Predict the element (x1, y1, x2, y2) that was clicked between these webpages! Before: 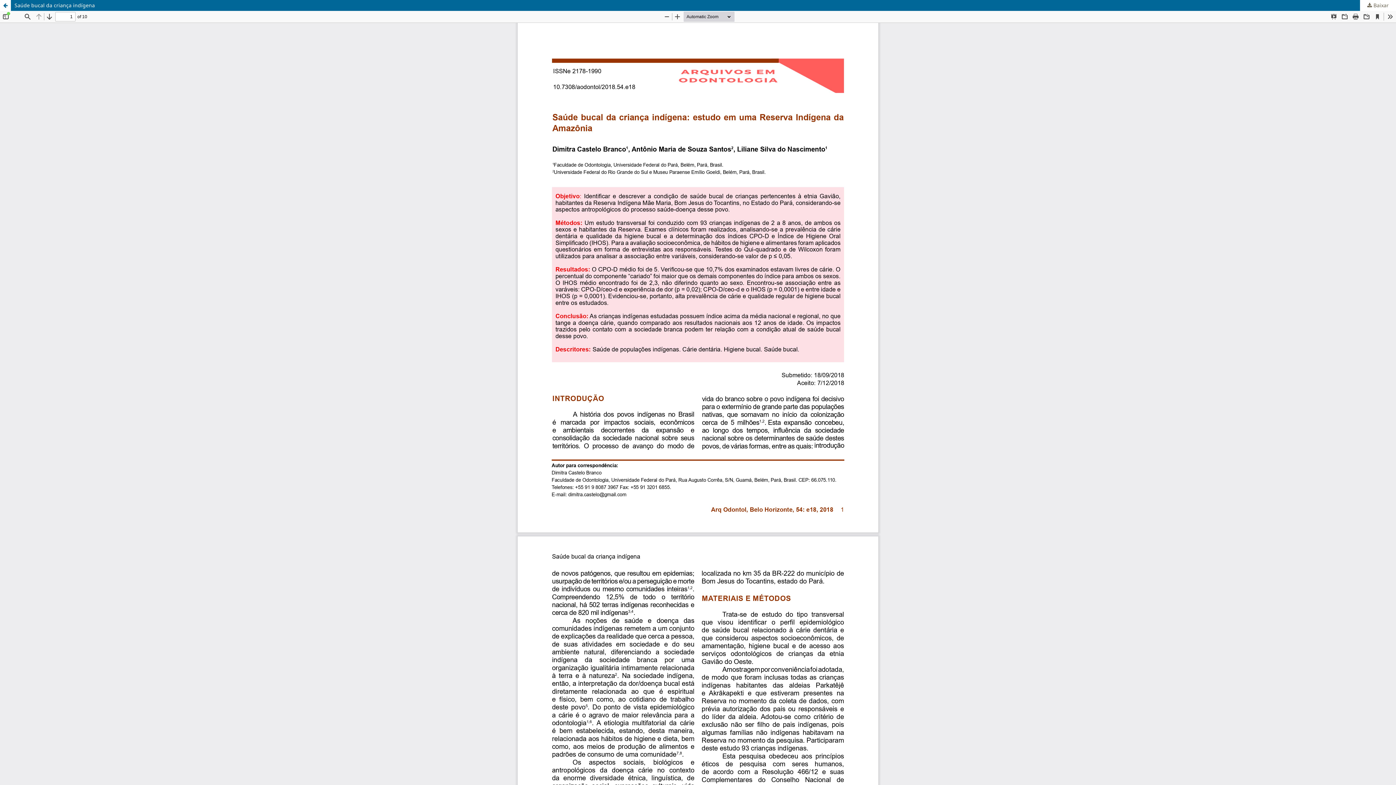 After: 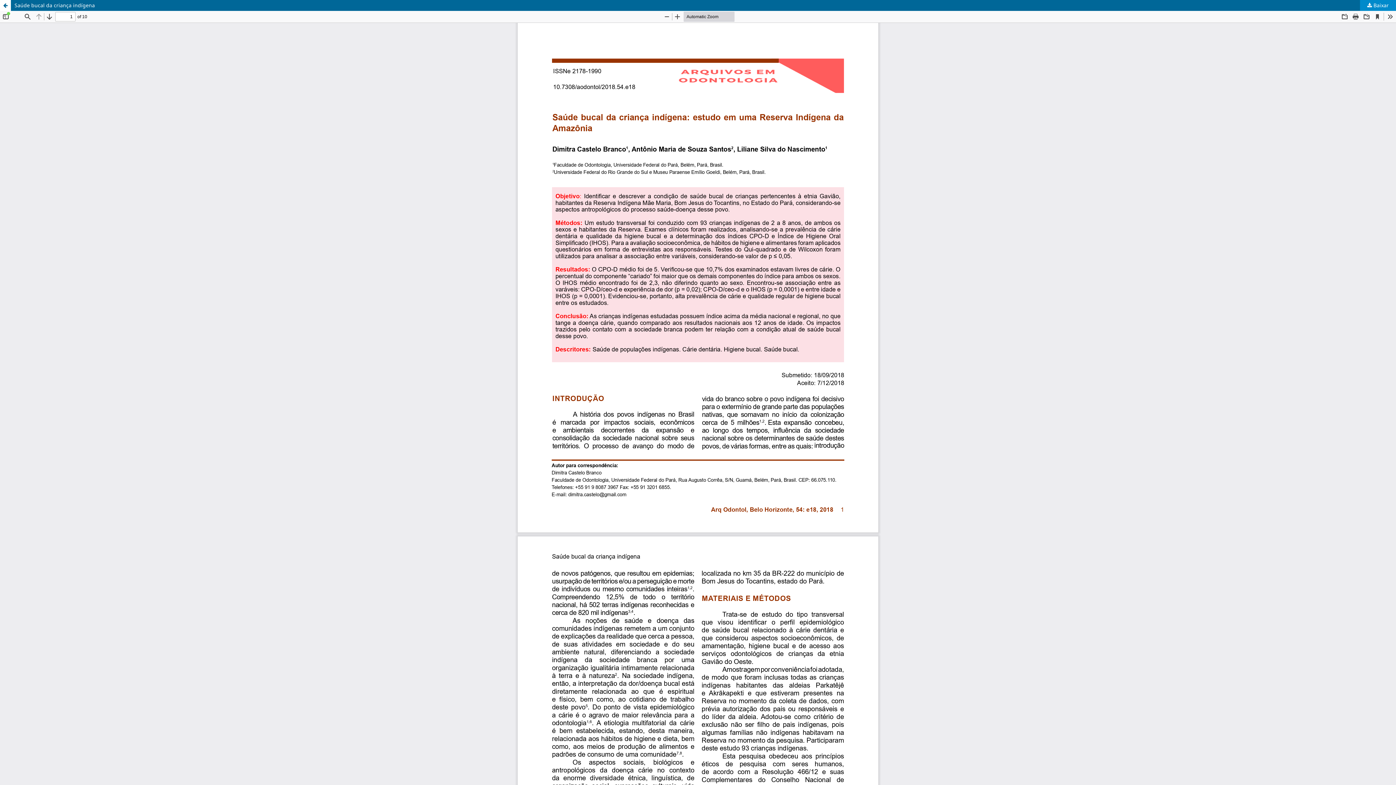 Action: bbox: (1360, 0, 1396, 10) label:  Baixar